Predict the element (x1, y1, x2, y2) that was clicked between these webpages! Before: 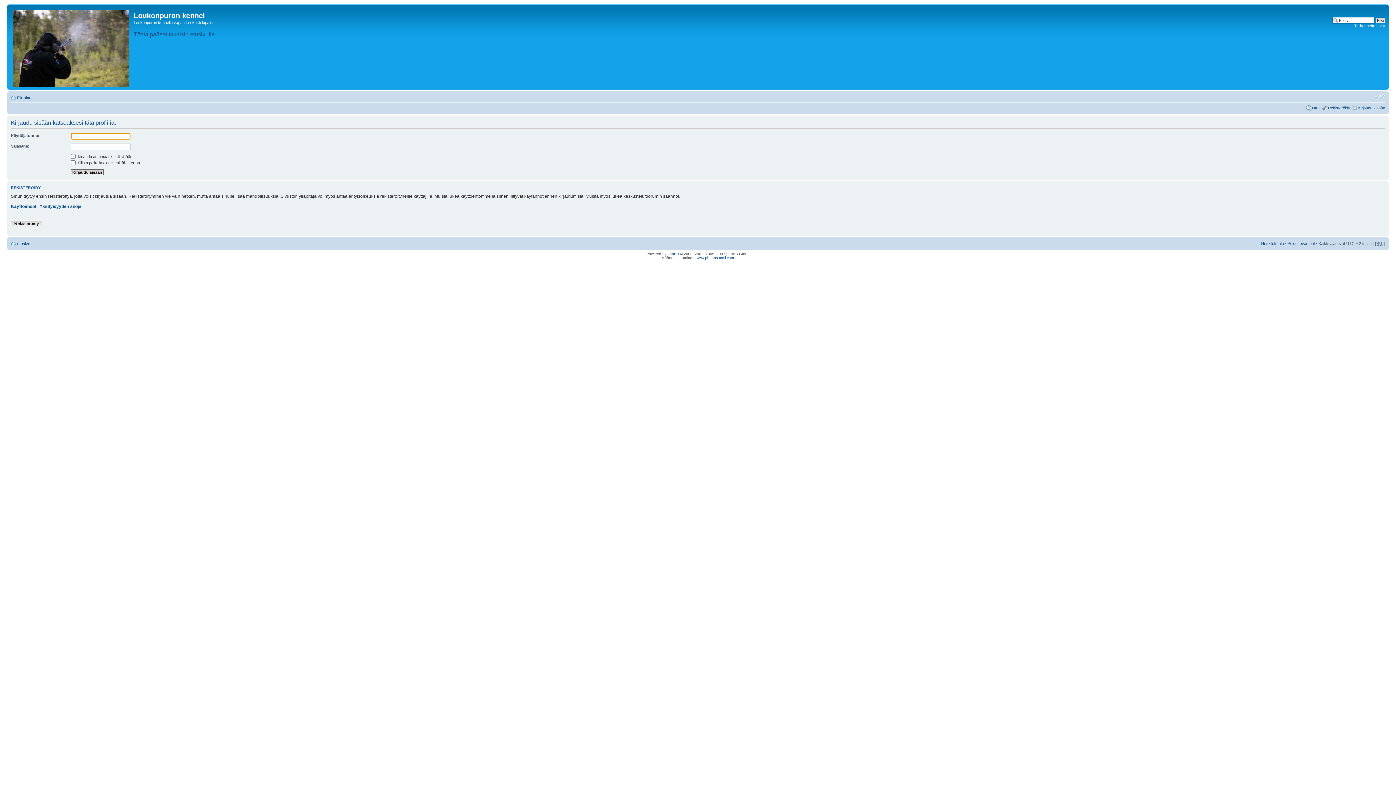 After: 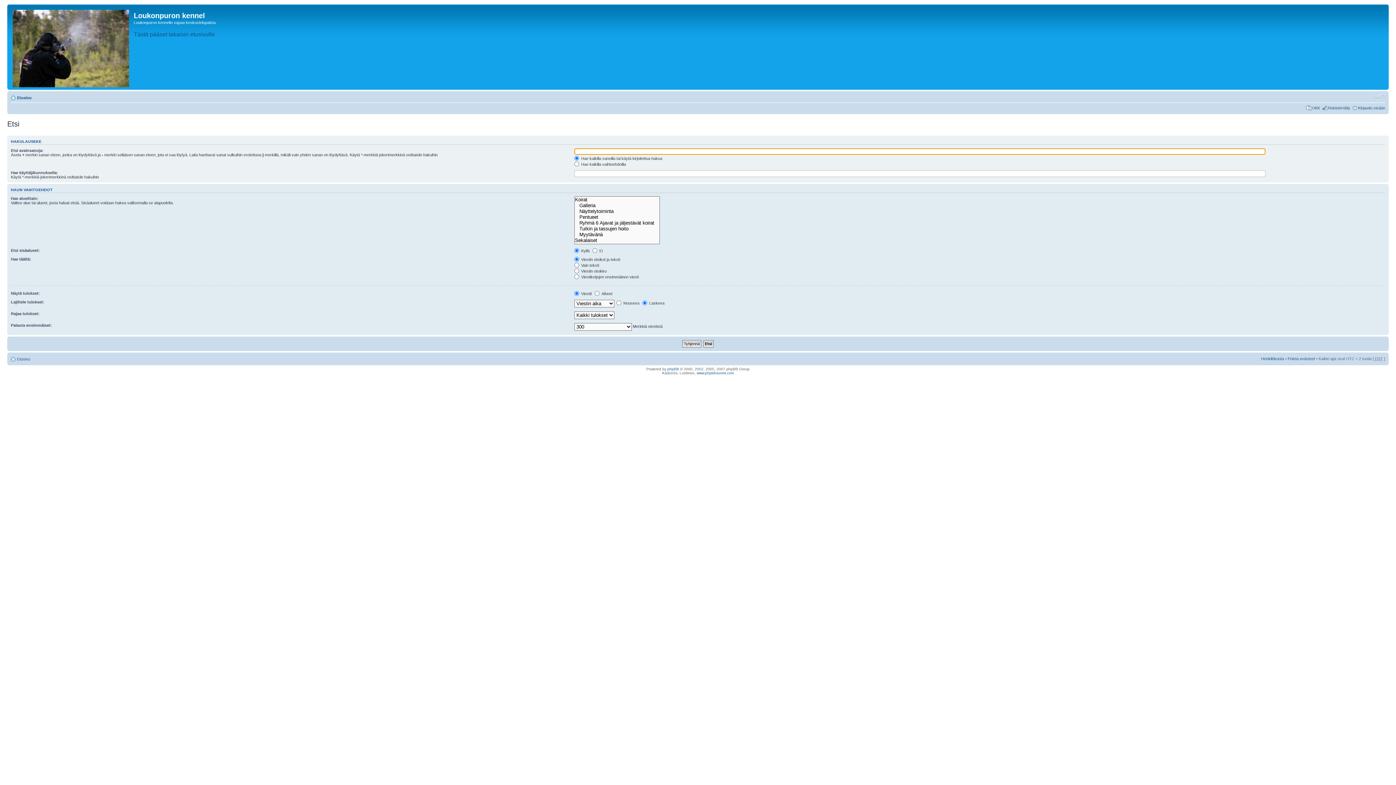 Action: bbox: (1354, 23, 1385, 28) label: Tarkennettu haku